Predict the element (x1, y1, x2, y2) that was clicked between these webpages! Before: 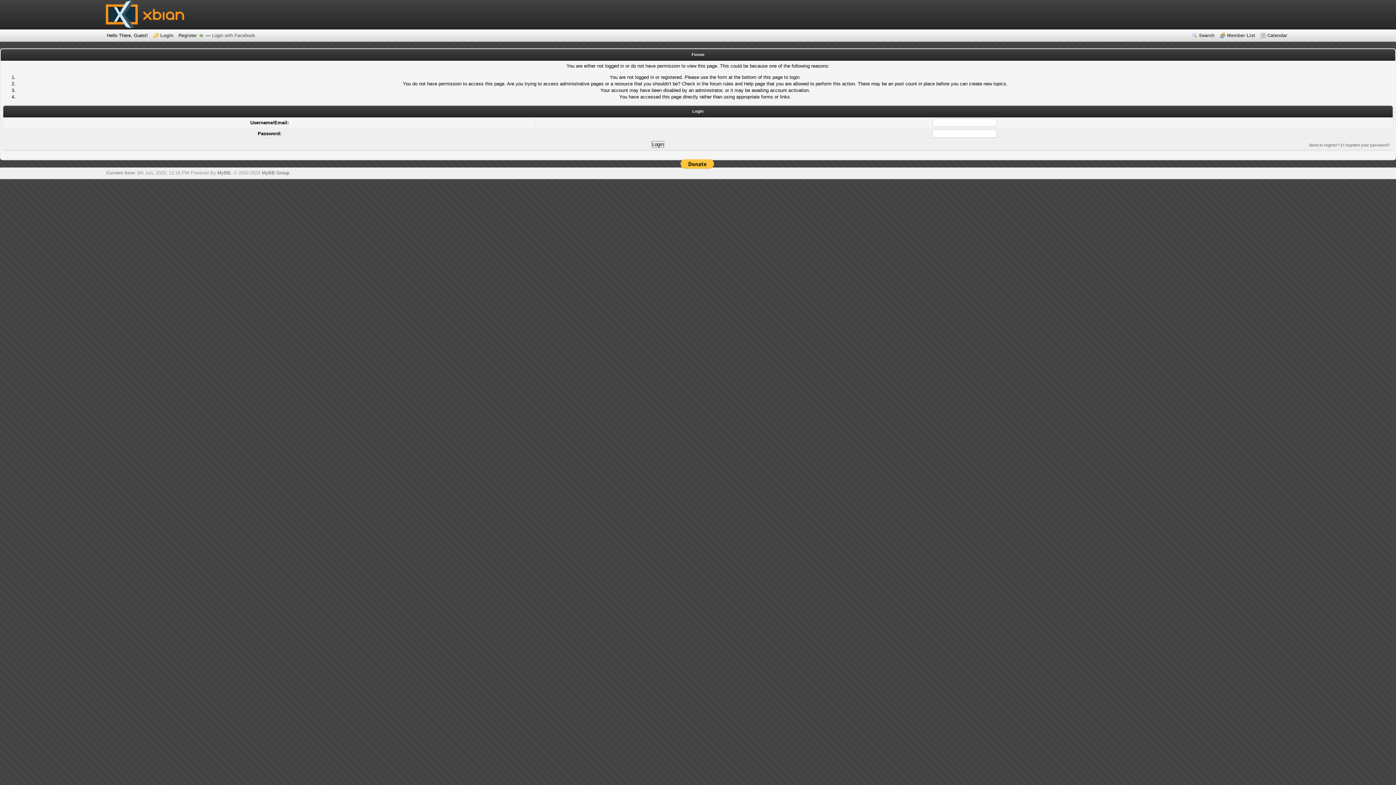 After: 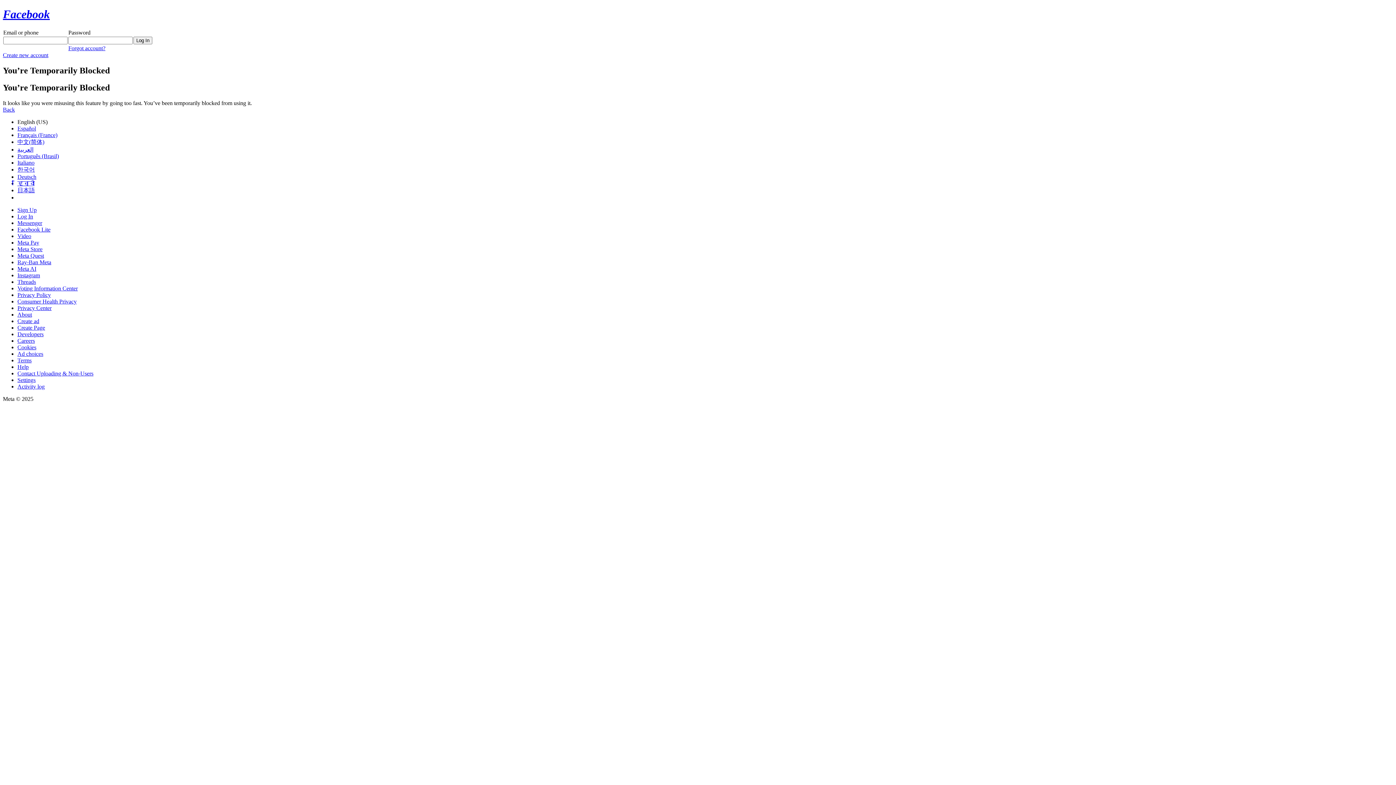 Action: bbox: (211, 32, 255, 38) label: Login with Facebook